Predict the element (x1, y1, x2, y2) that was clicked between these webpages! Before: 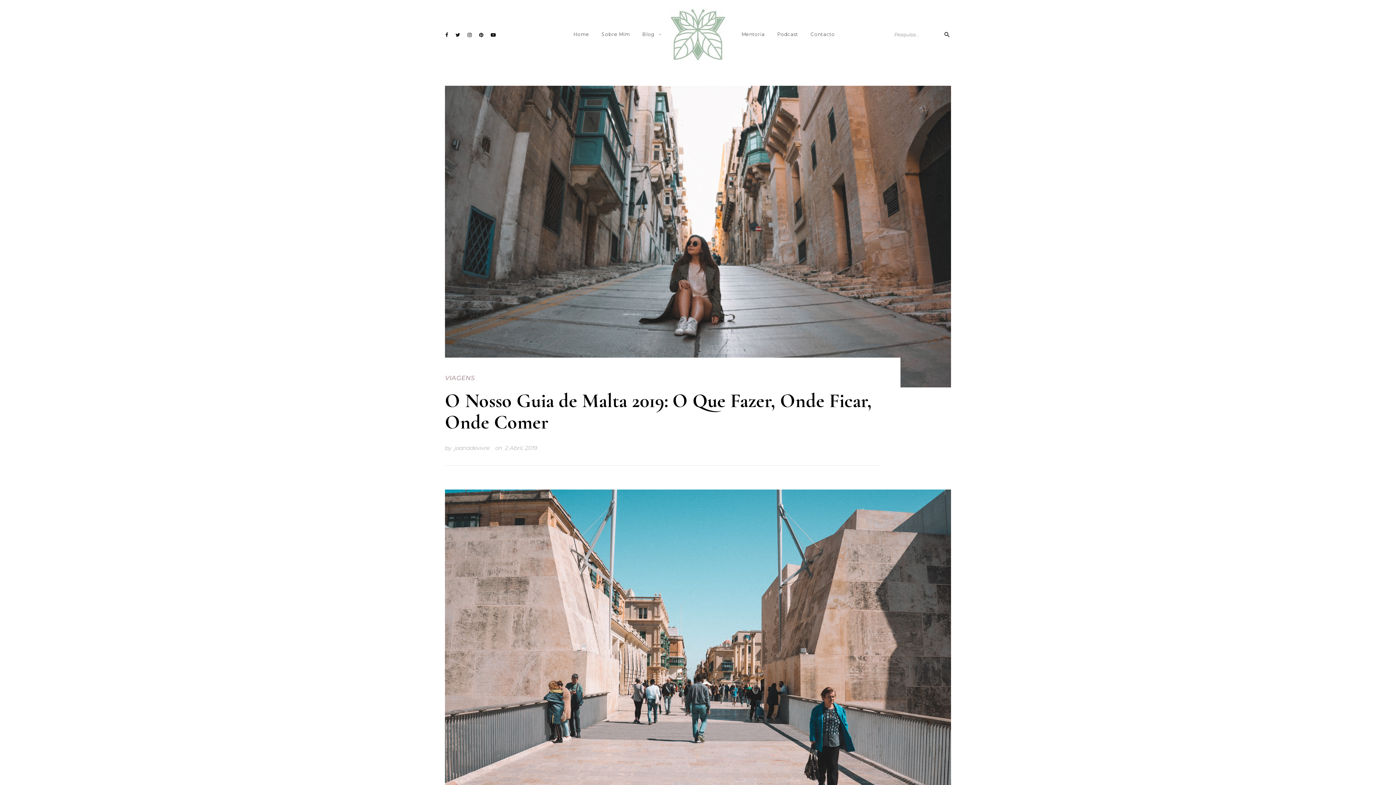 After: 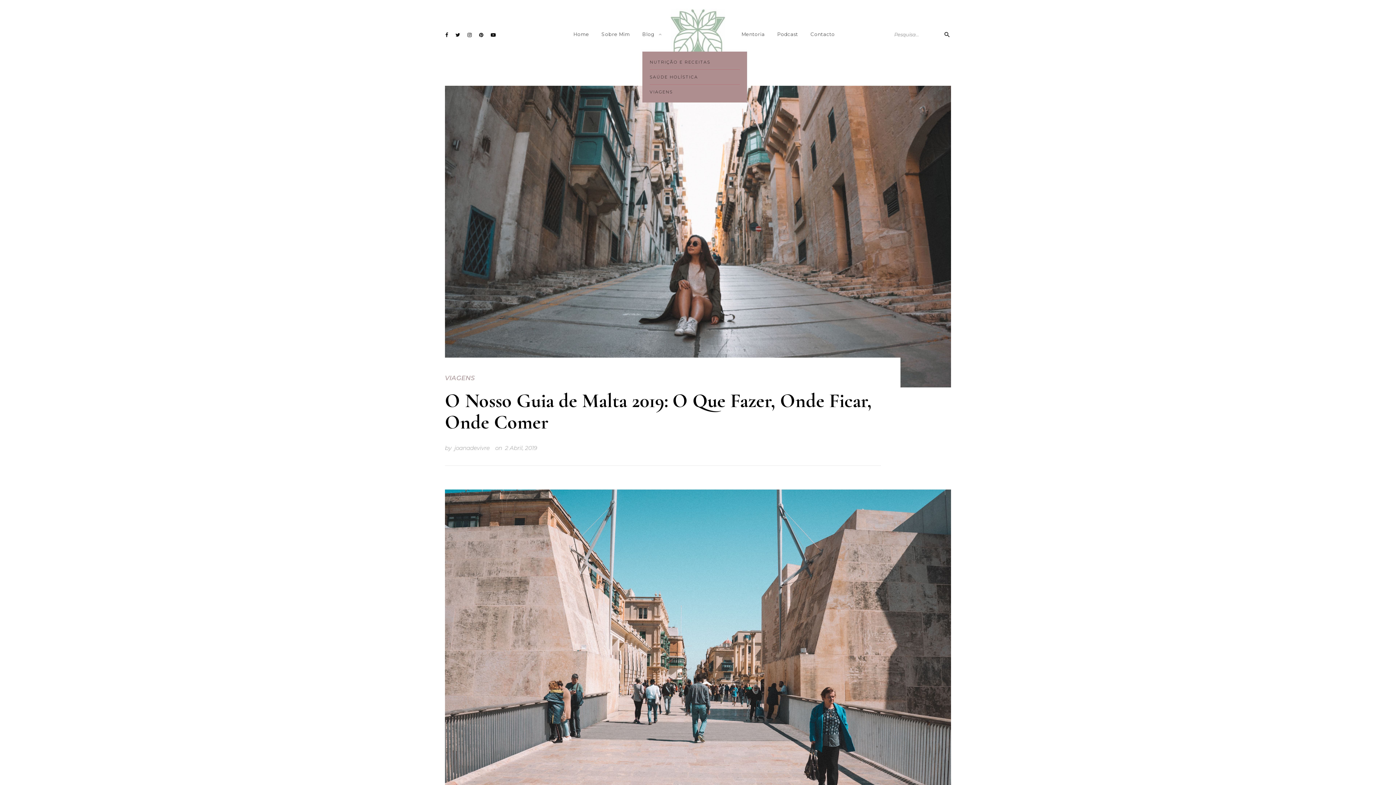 Action: label: expand child menu bbox: (654, 29, 665, 40)